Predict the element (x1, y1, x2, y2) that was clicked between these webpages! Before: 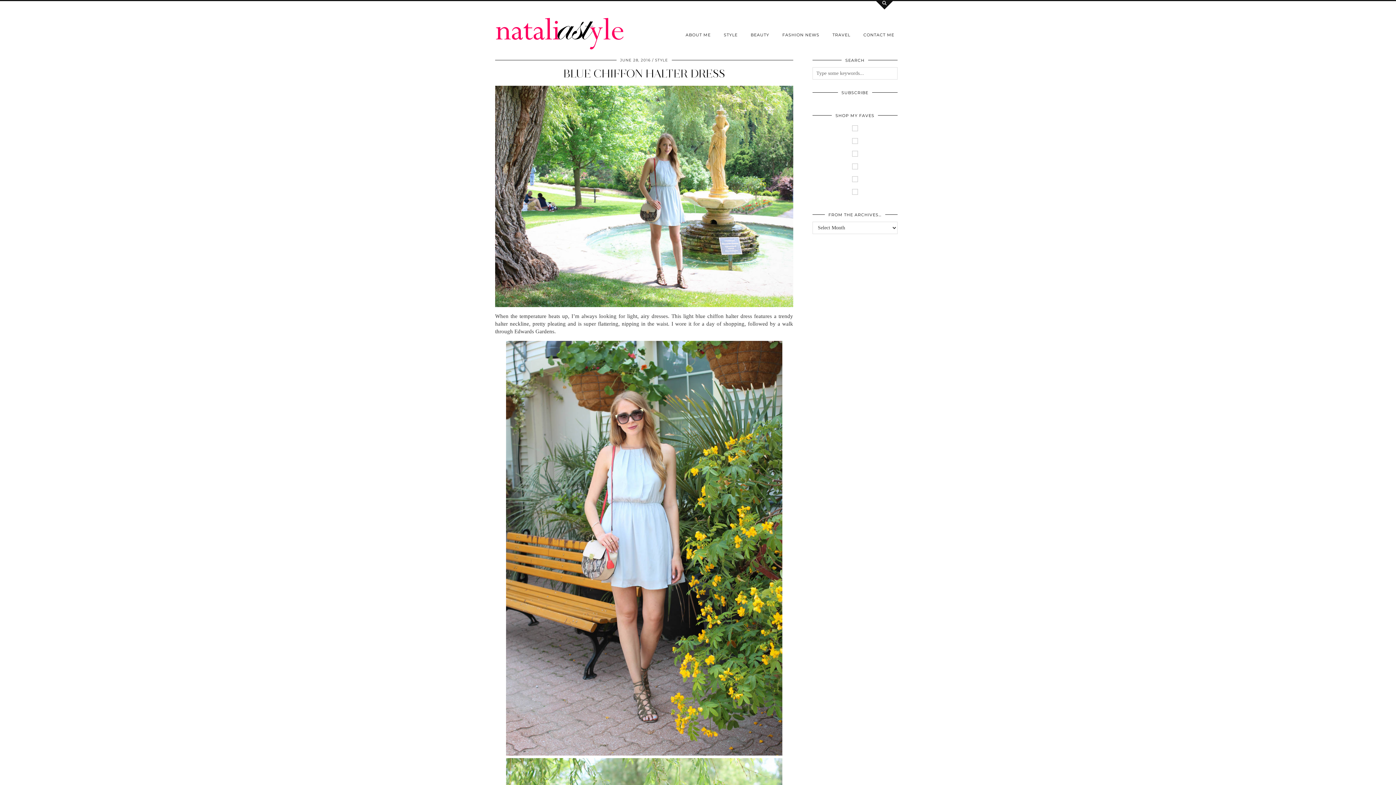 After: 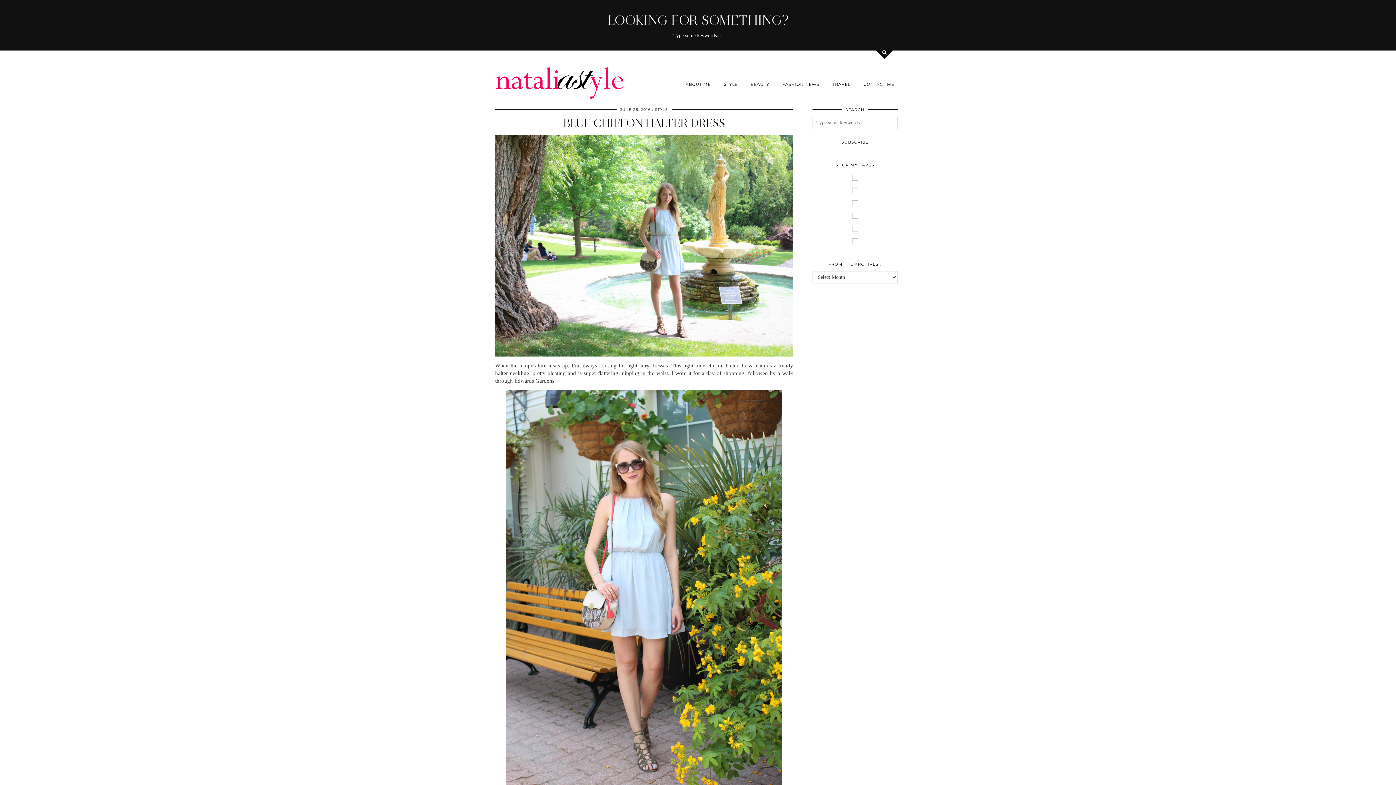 Action: bbox: (875, -8, 893, 9)